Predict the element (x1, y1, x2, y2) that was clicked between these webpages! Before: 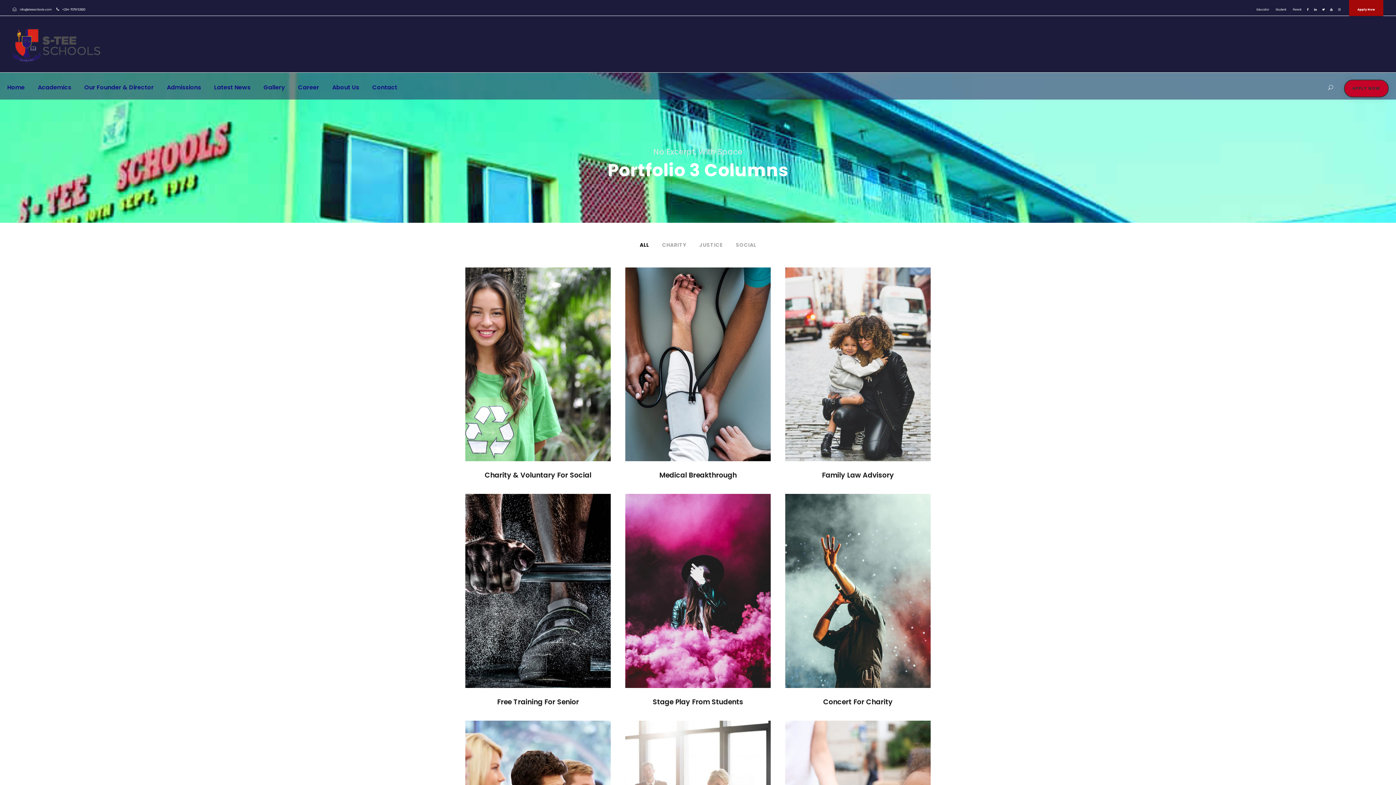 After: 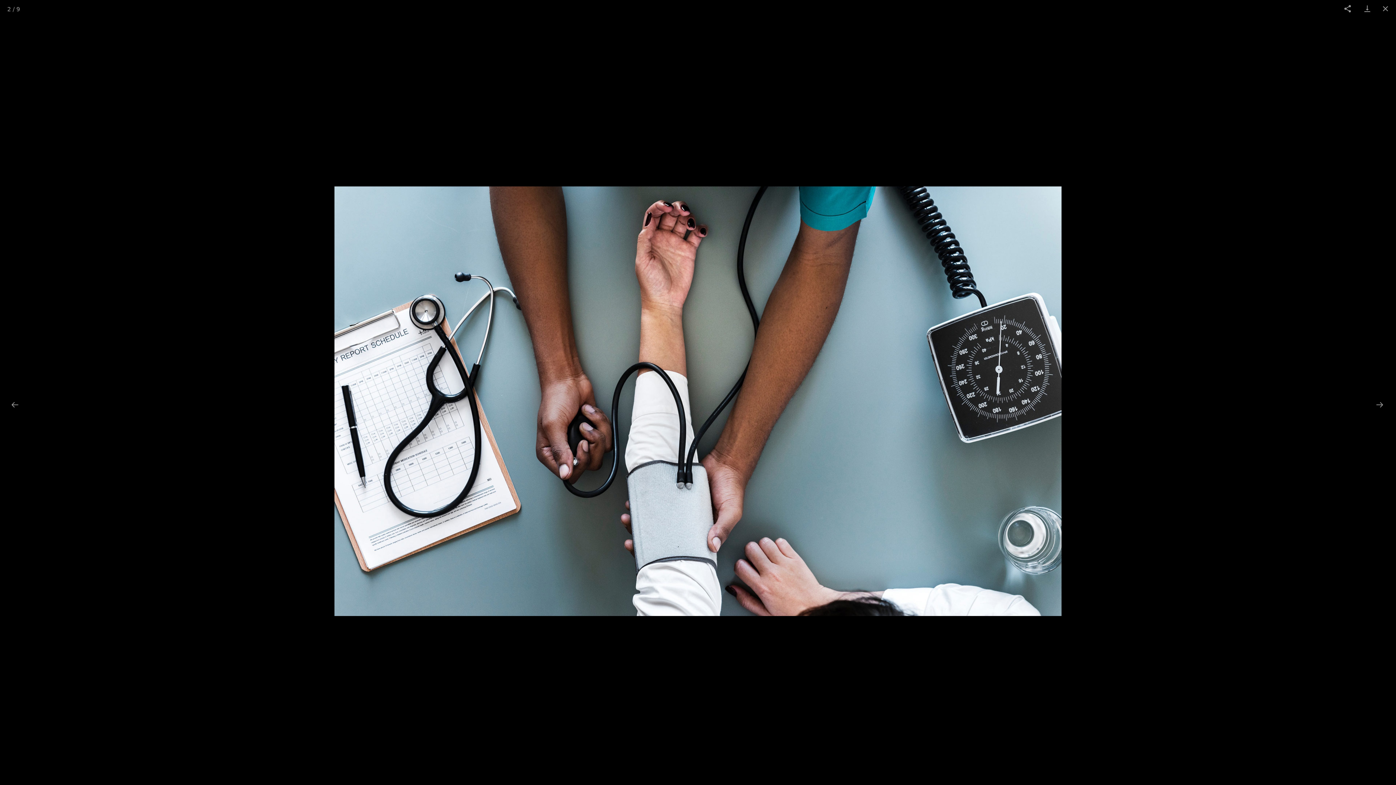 Action: bbox: (625, 360, 770, 368)